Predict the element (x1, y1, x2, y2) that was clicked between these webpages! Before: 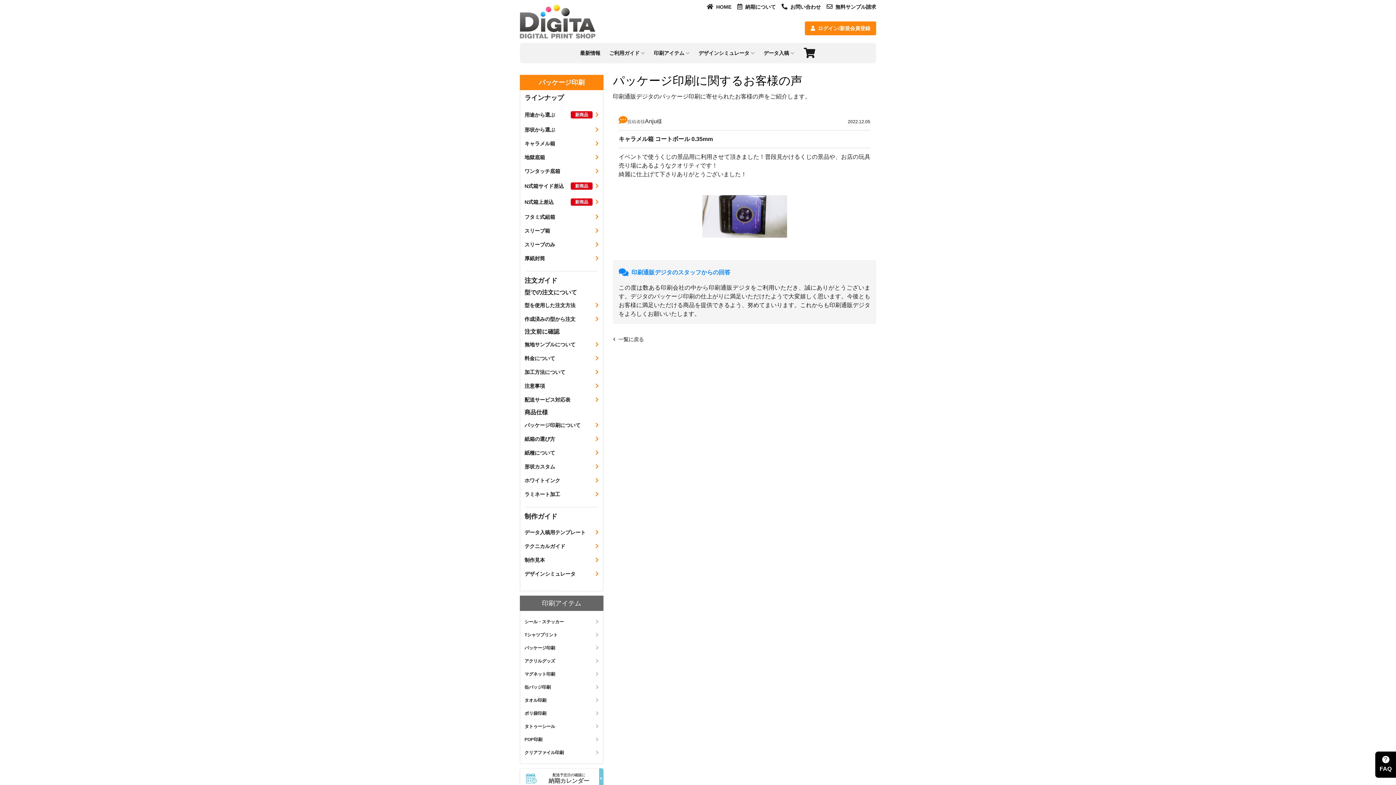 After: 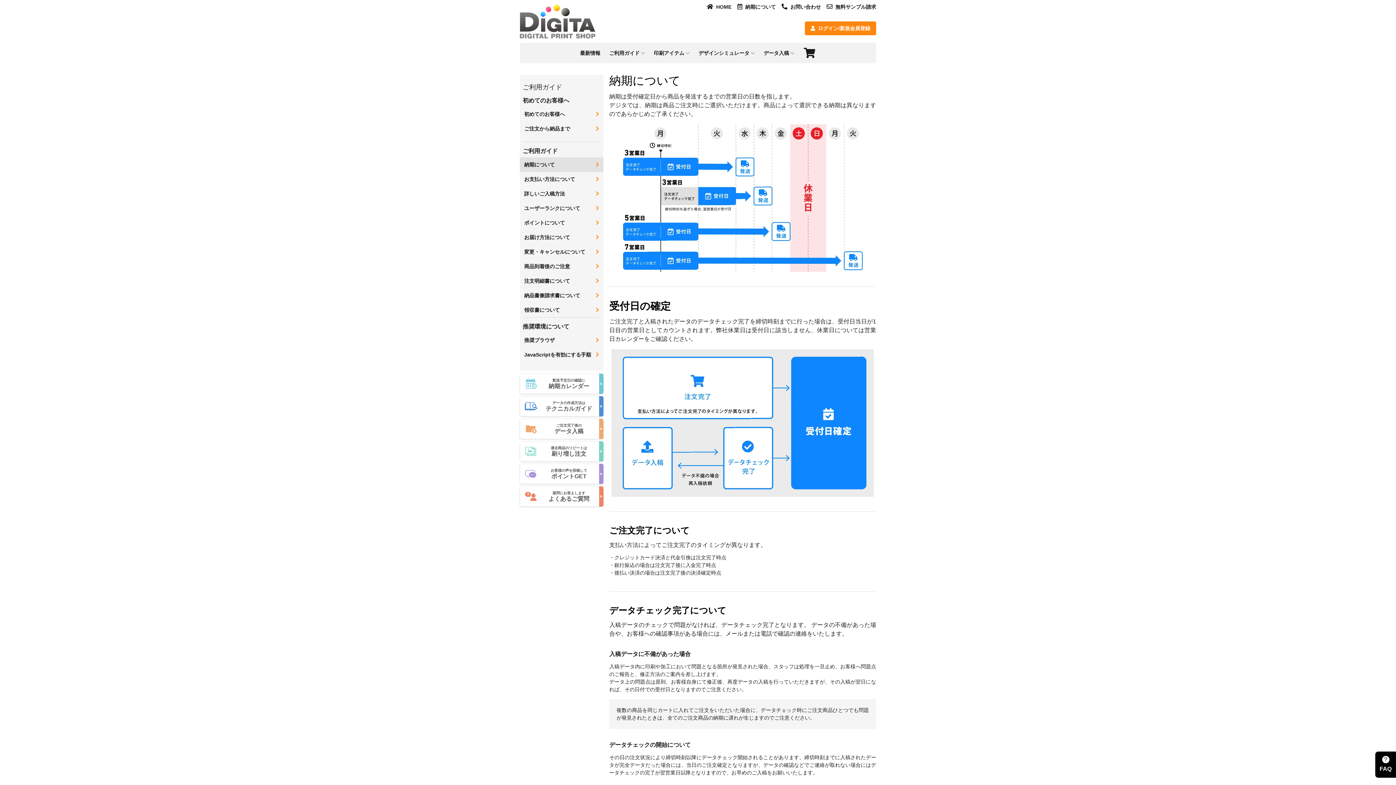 Action: bbox: (520, 768, 603, 789) label: 配送予定日の確認に

納期カレンダー